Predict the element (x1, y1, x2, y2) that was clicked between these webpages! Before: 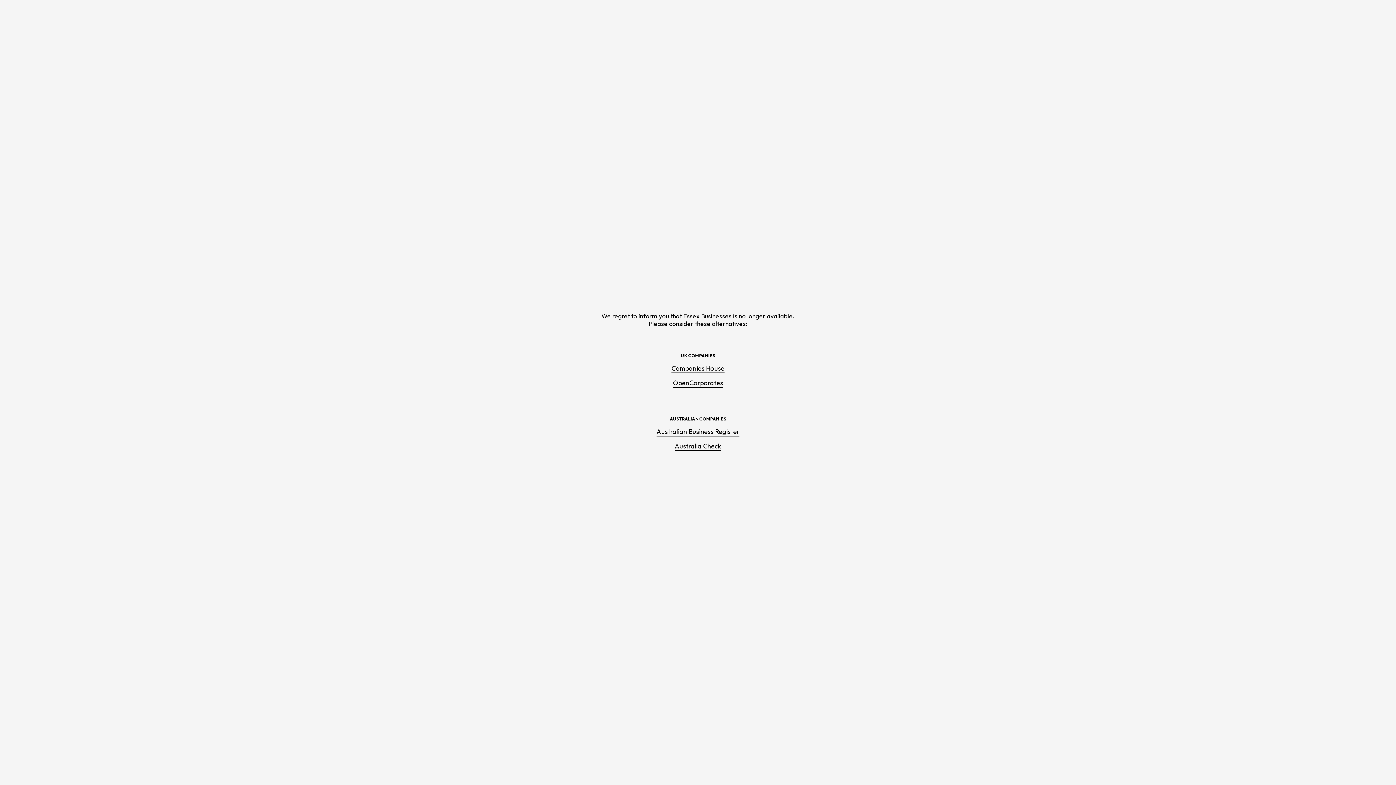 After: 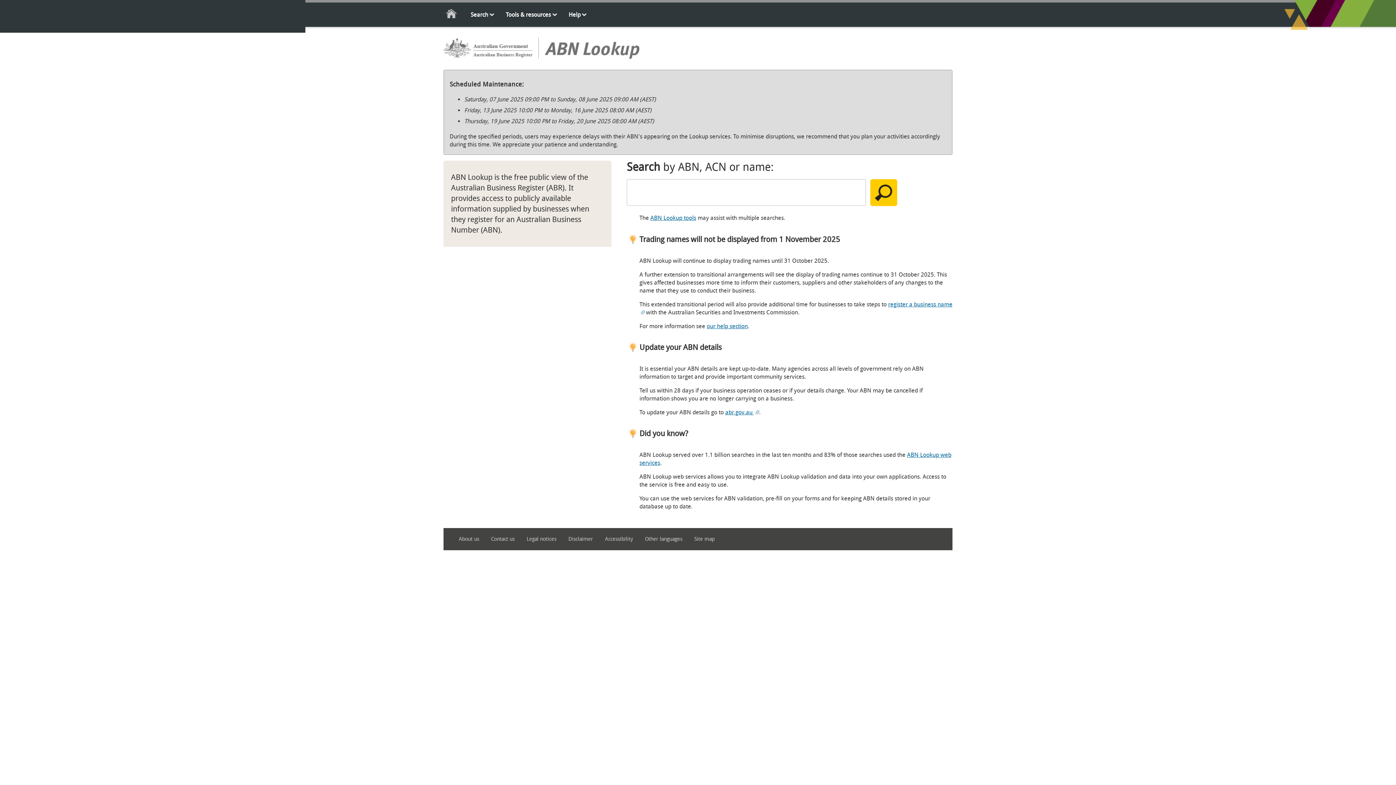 Action: bbox: (656, 427, 739, 436) label: Australian Business Register